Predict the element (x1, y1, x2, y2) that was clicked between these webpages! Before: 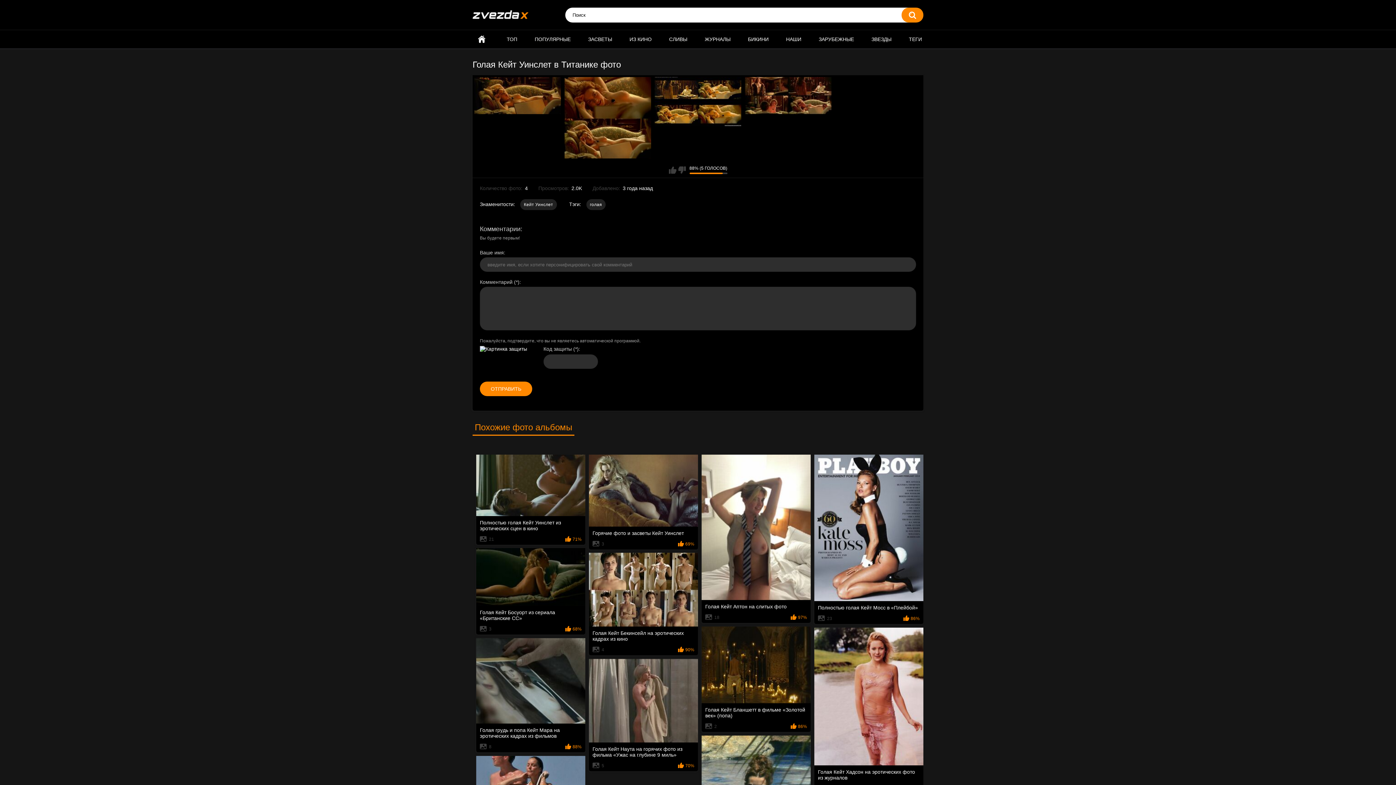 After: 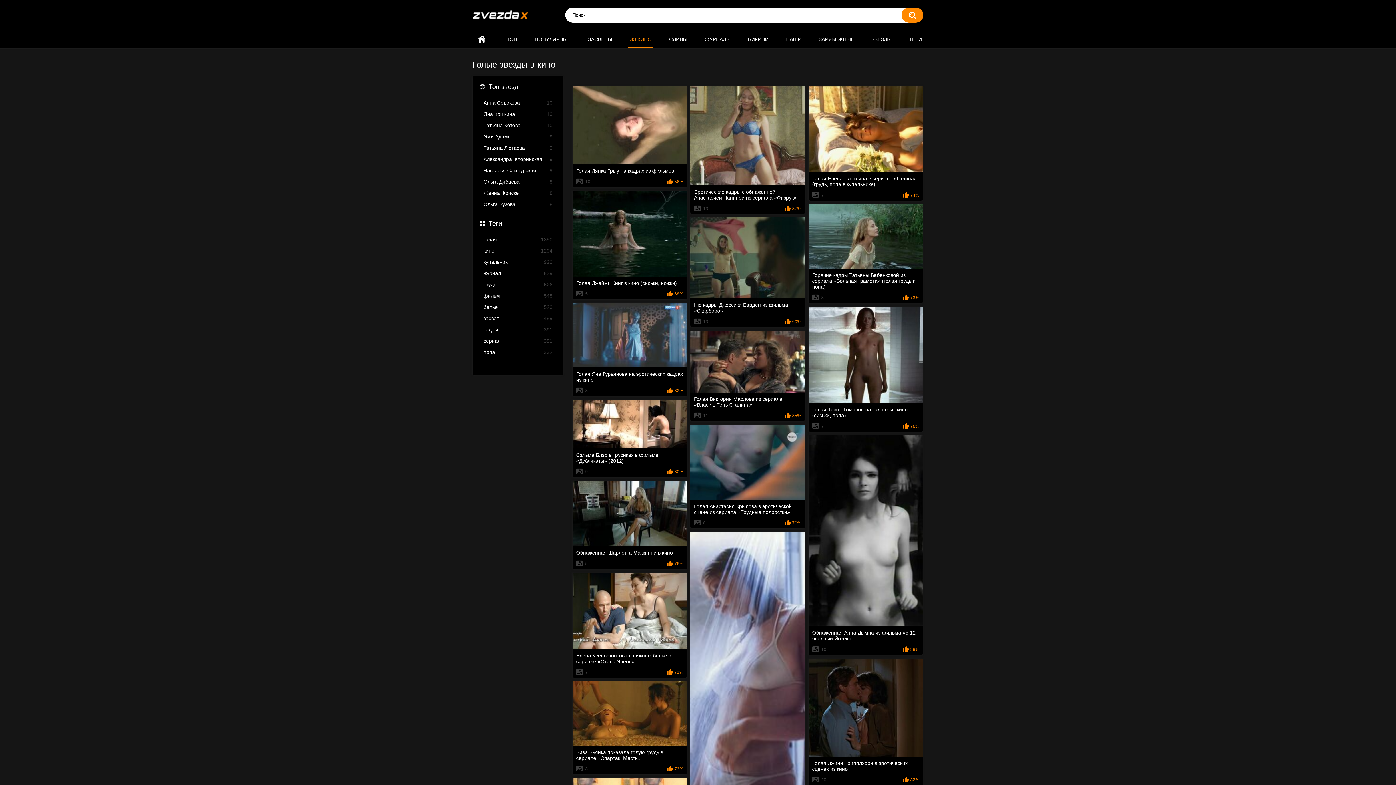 Action: label: ИЗ КИНО bbox: (628, 30, 653, 48)